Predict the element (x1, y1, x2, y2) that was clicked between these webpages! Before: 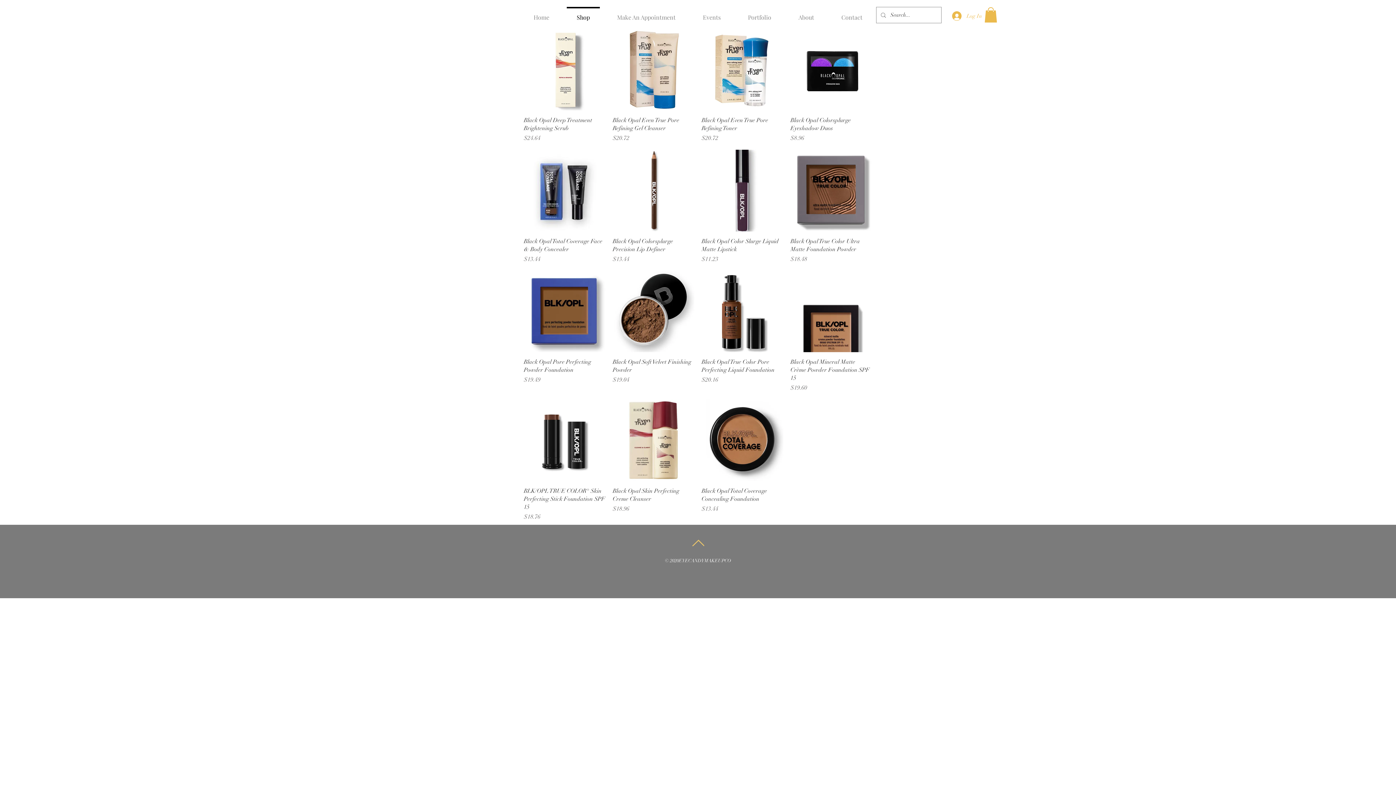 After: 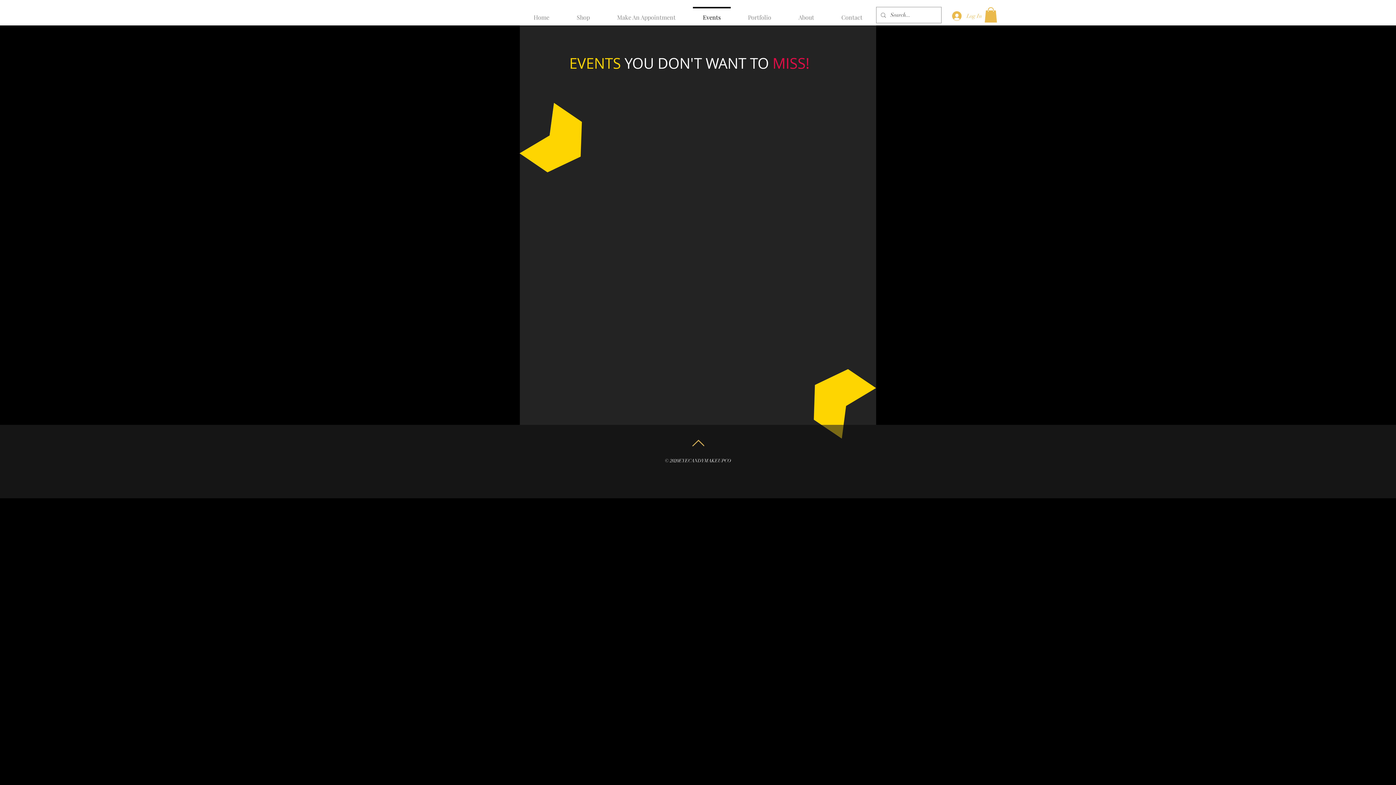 Action: bbox: (689, 6, 734, 21) label: Events